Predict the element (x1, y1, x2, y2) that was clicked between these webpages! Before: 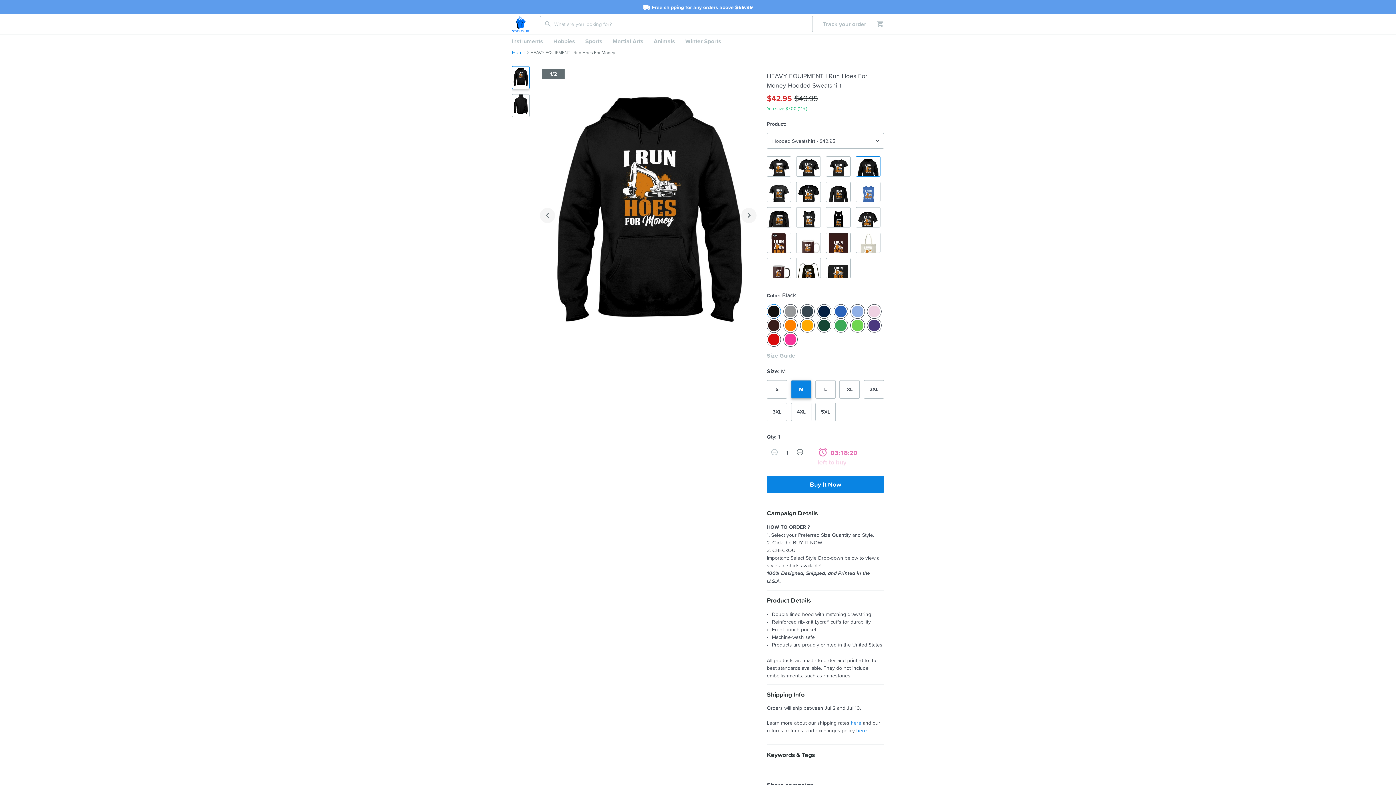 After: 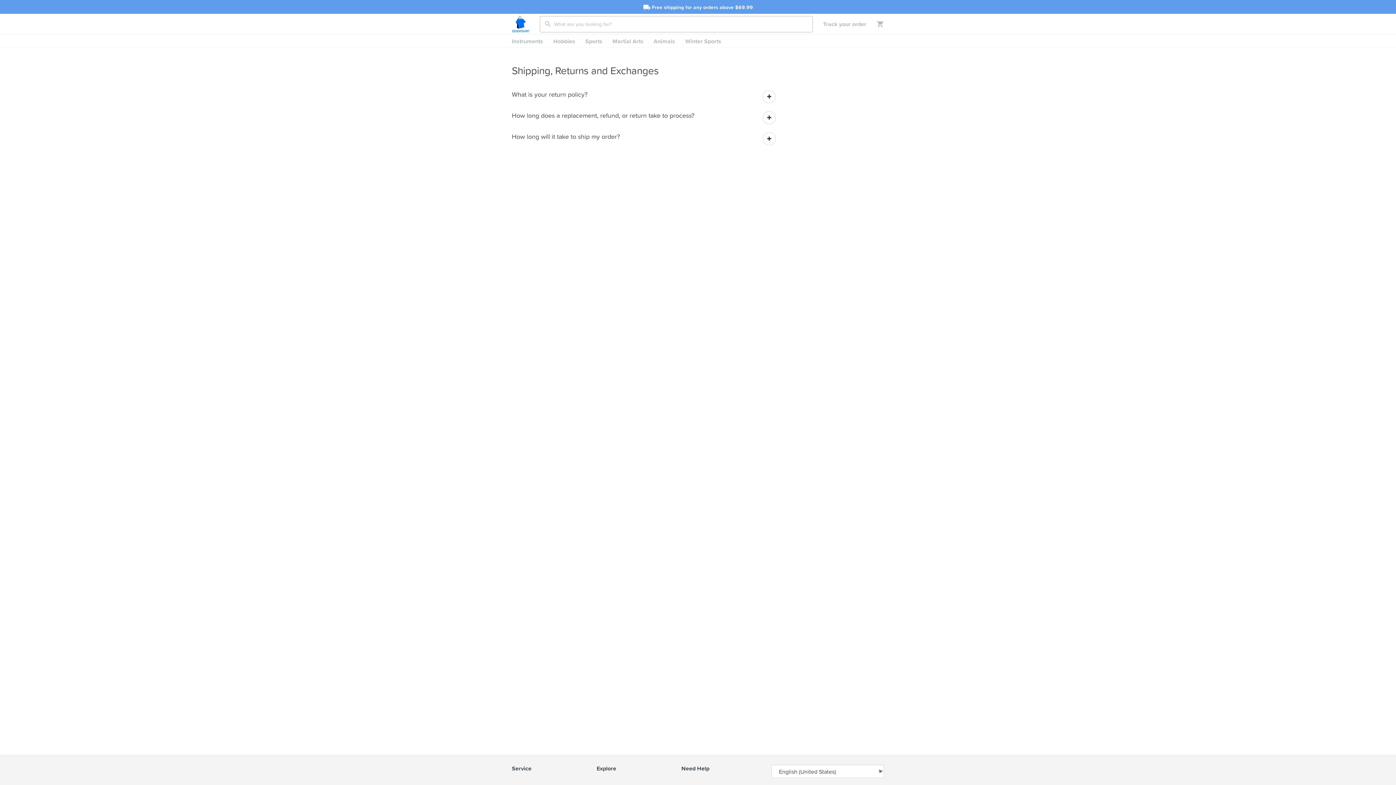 Action: bbox: (856, 727, 867, 734) label: here